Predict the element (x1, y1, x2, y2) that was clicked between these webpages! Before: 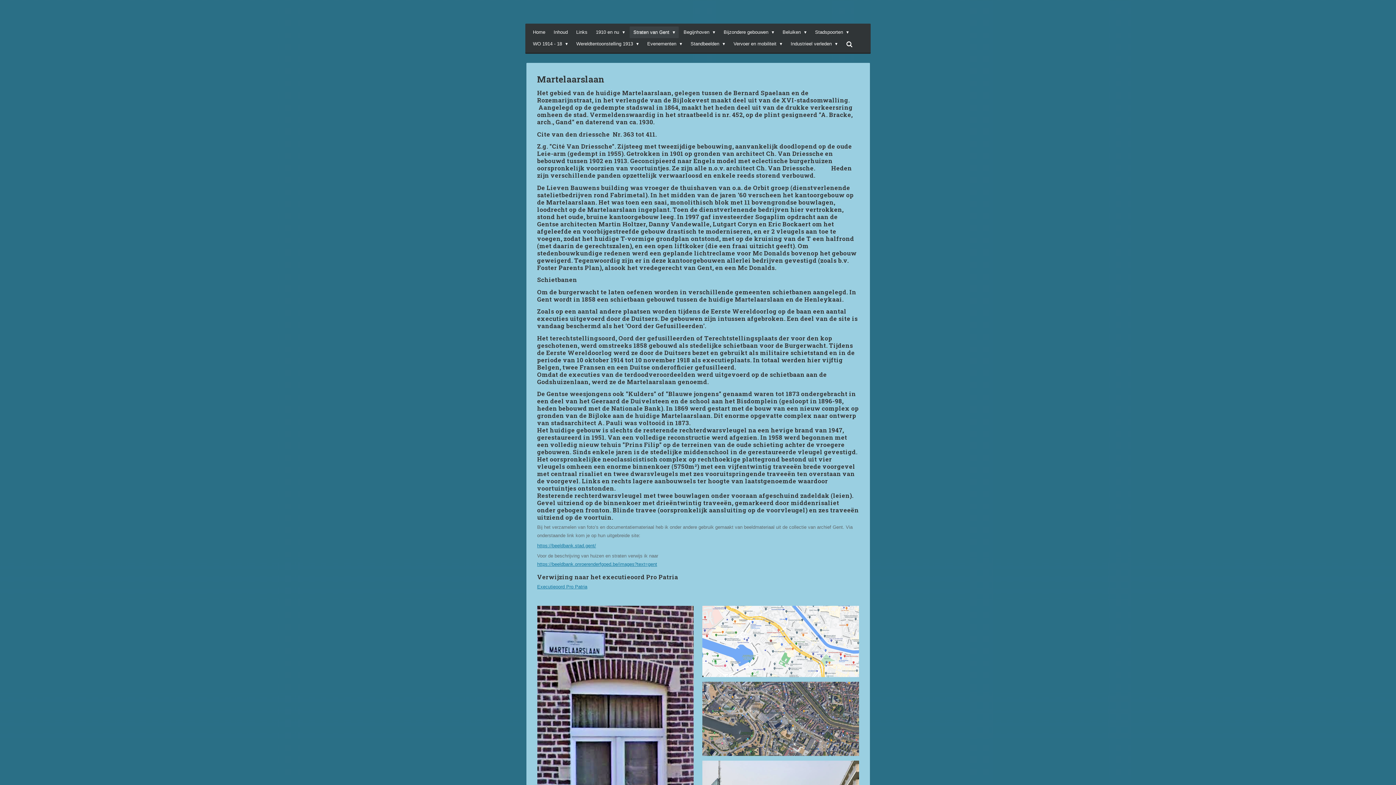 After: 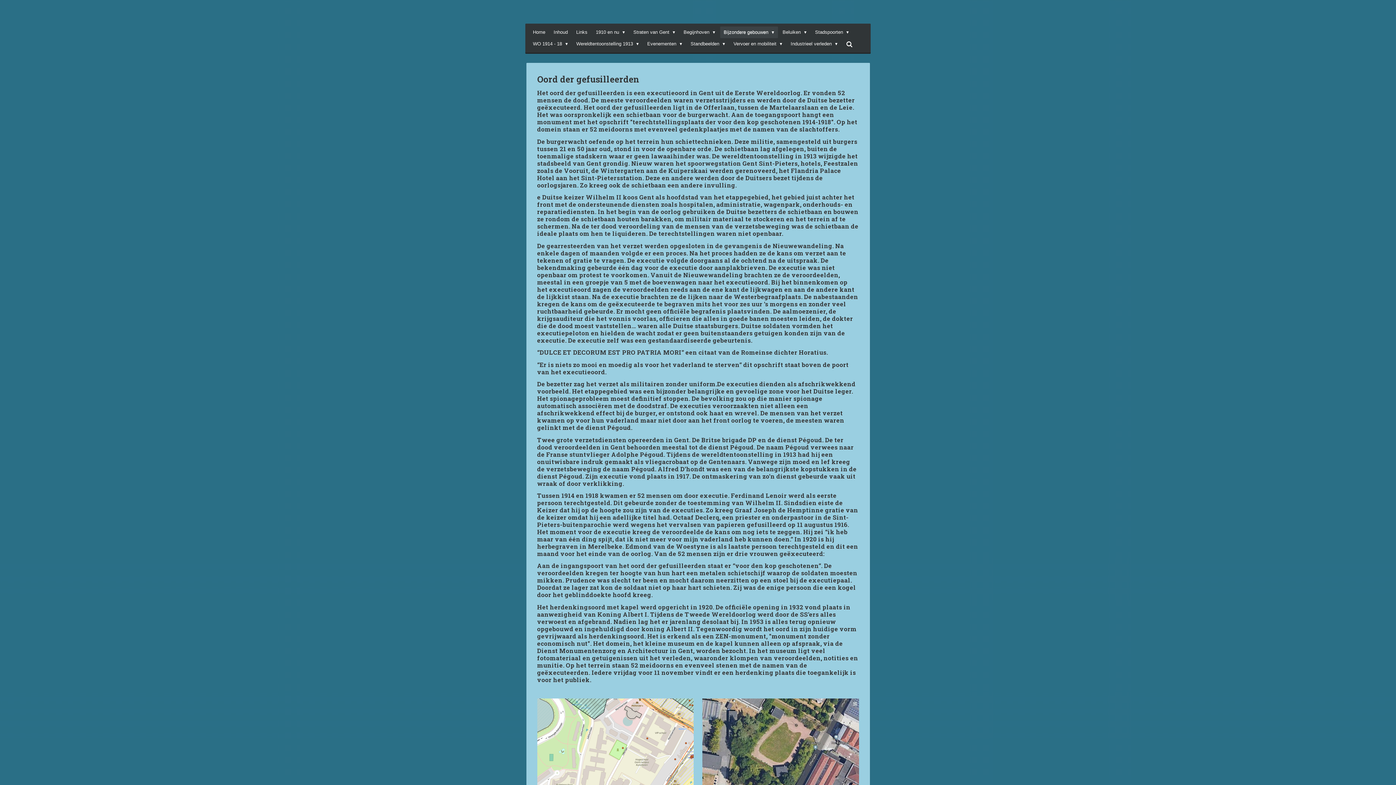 Action: bbox: (537, 584, 587, 589) label: Executieoord Pro Patria